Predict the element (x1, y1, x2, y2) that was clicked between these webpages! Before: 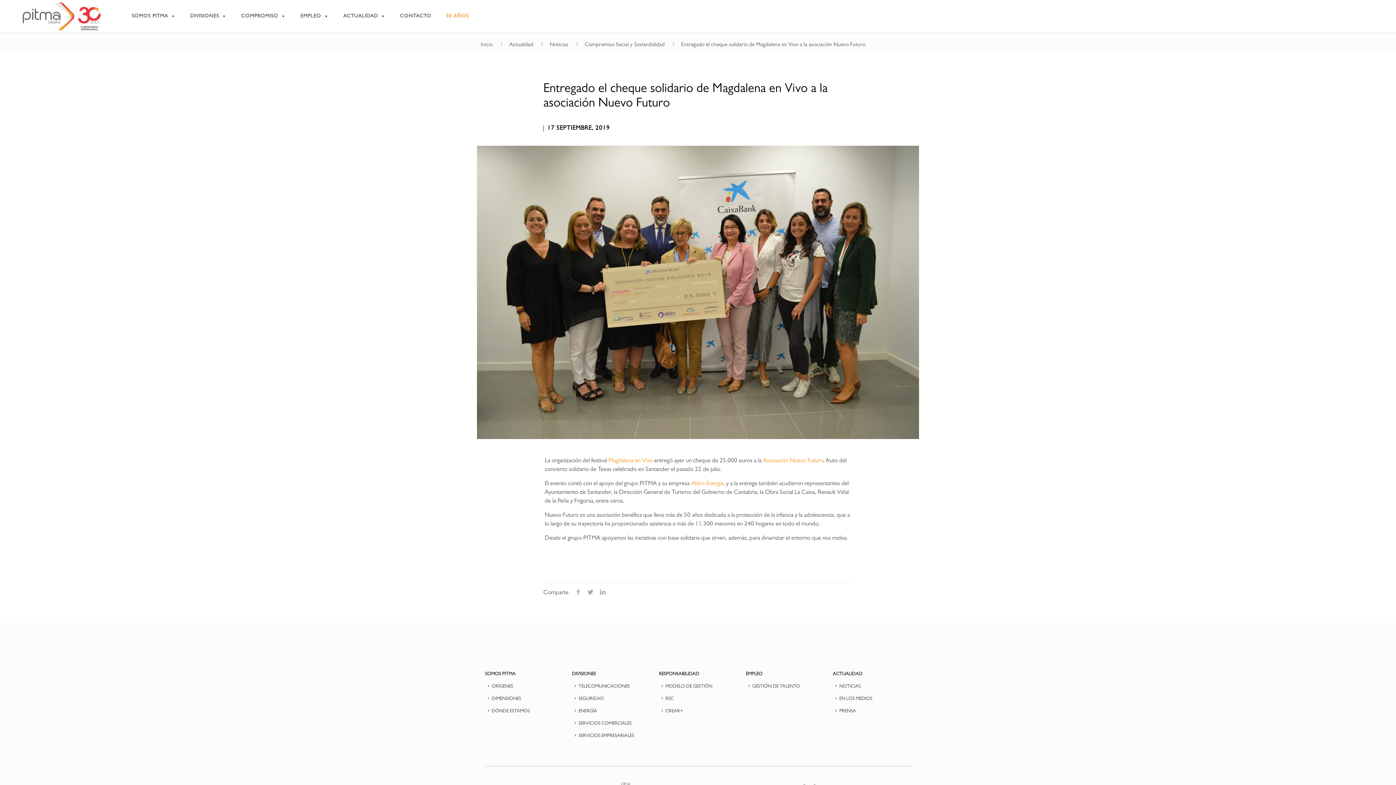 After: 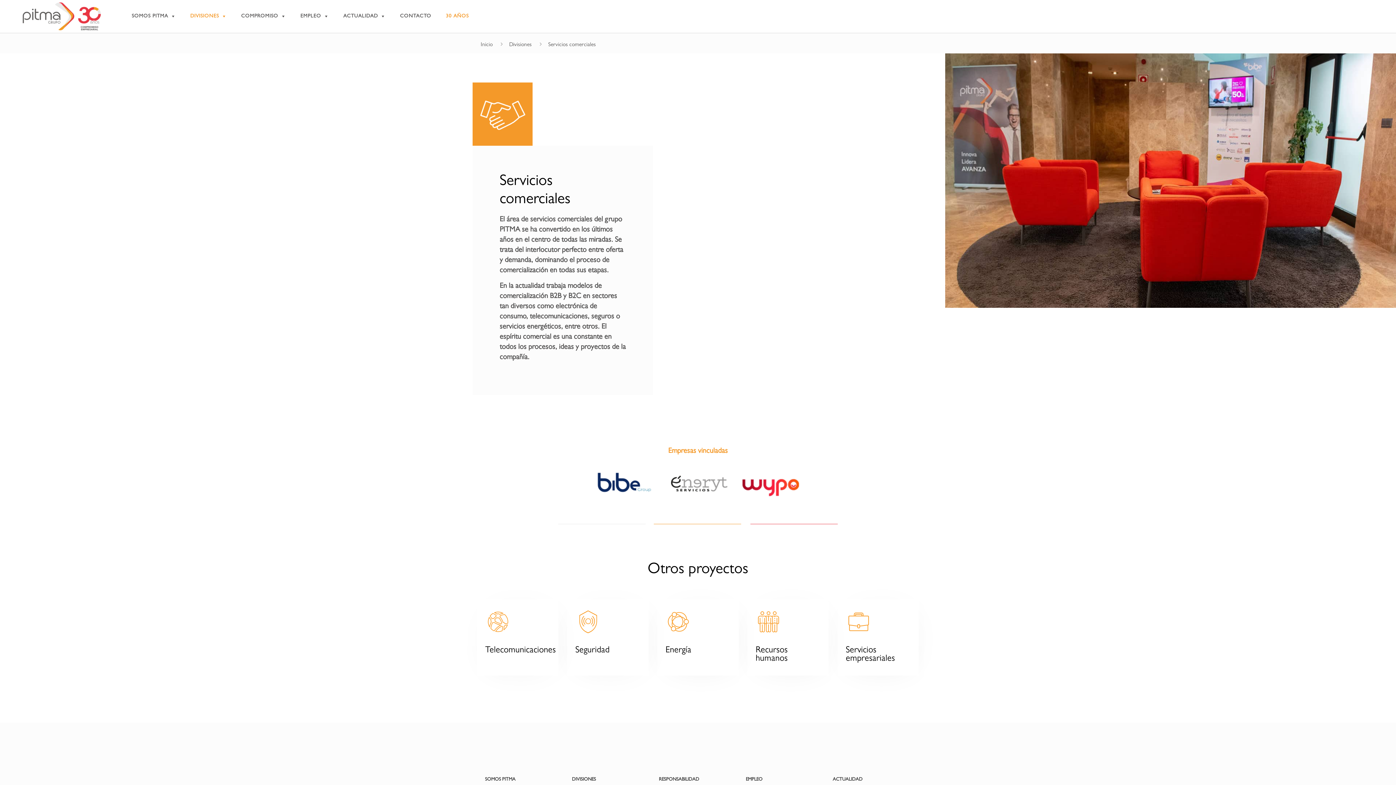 Action: bbox: (572, 721, 631, 726) label: SERVICIOS COMERCIALES